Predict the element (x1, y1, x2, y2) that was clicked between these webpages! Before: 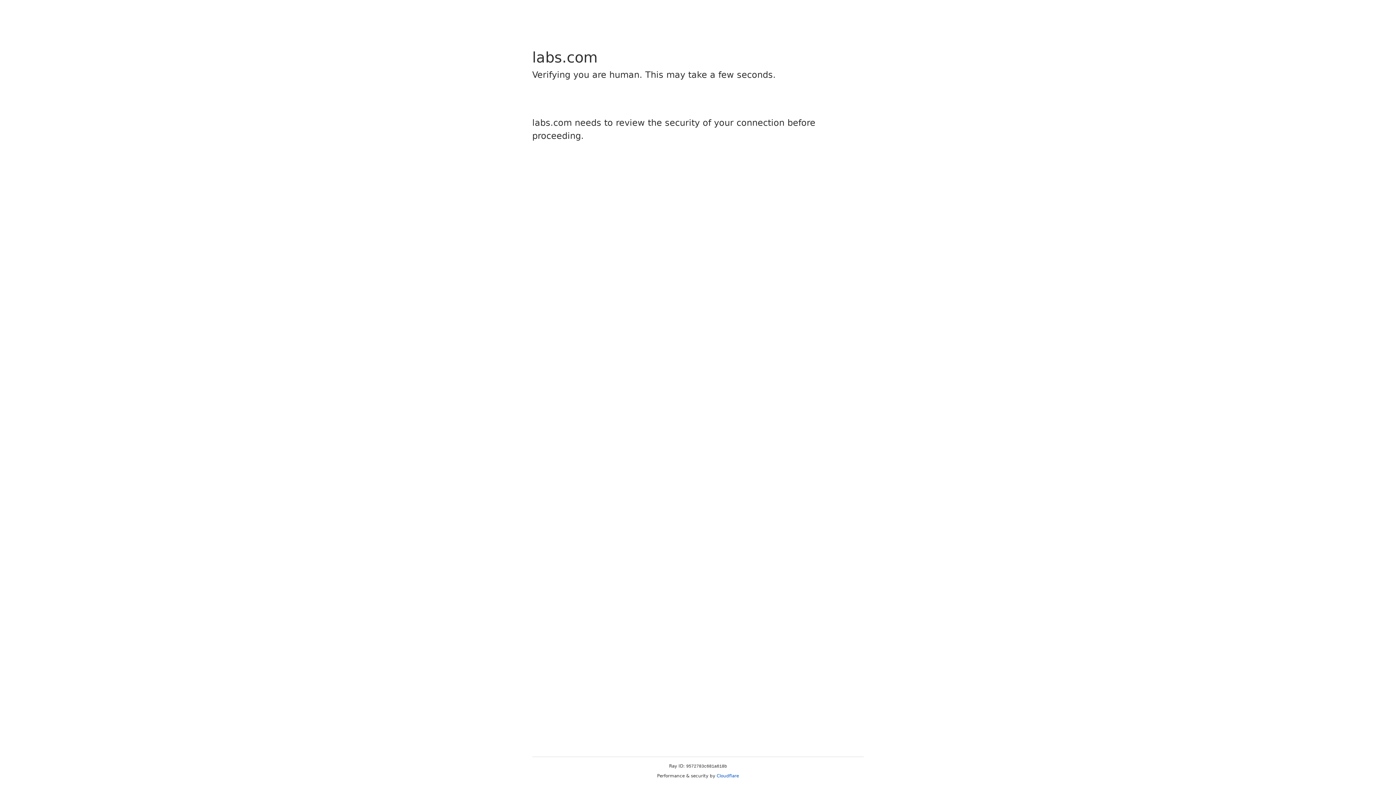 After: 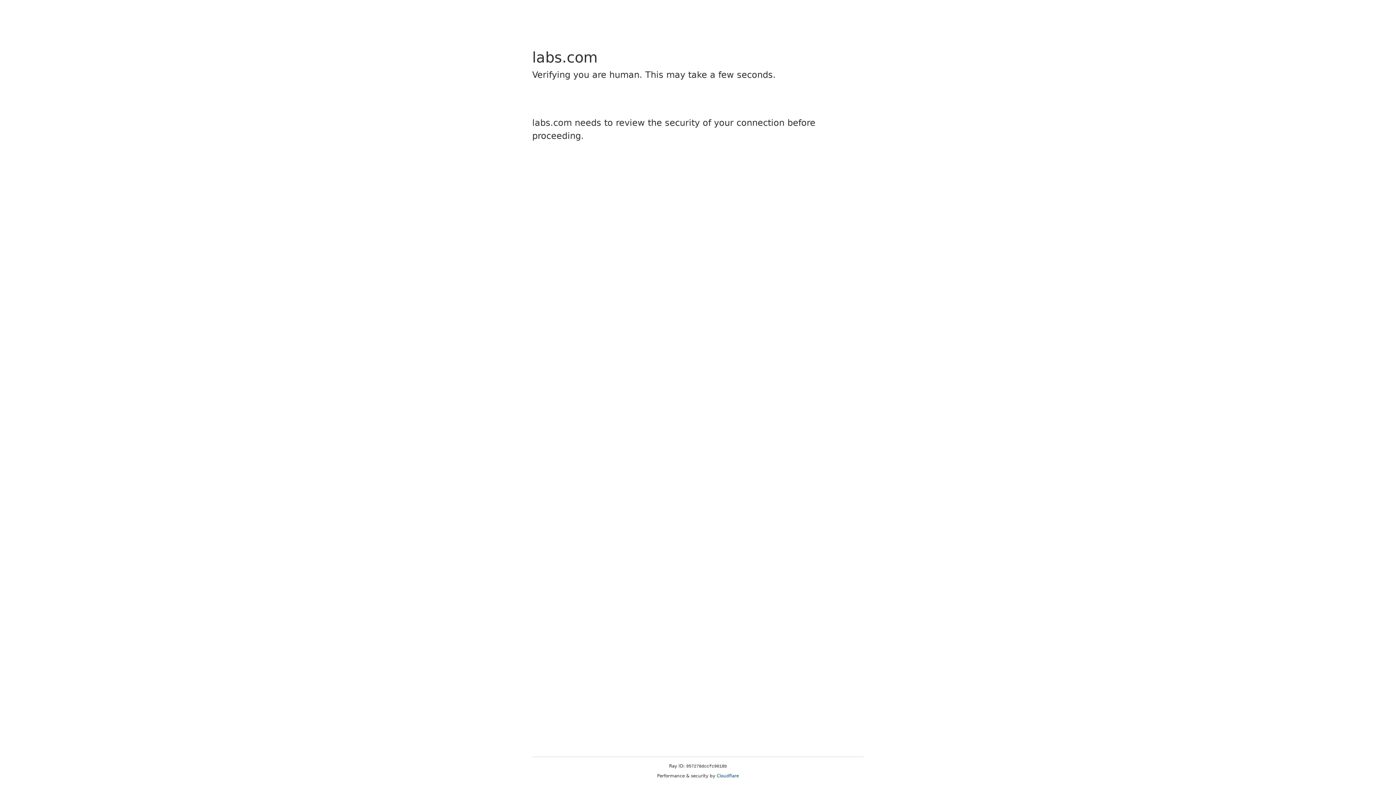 Action: bbox: (716, 773, 739, 778) label: Cloudflare